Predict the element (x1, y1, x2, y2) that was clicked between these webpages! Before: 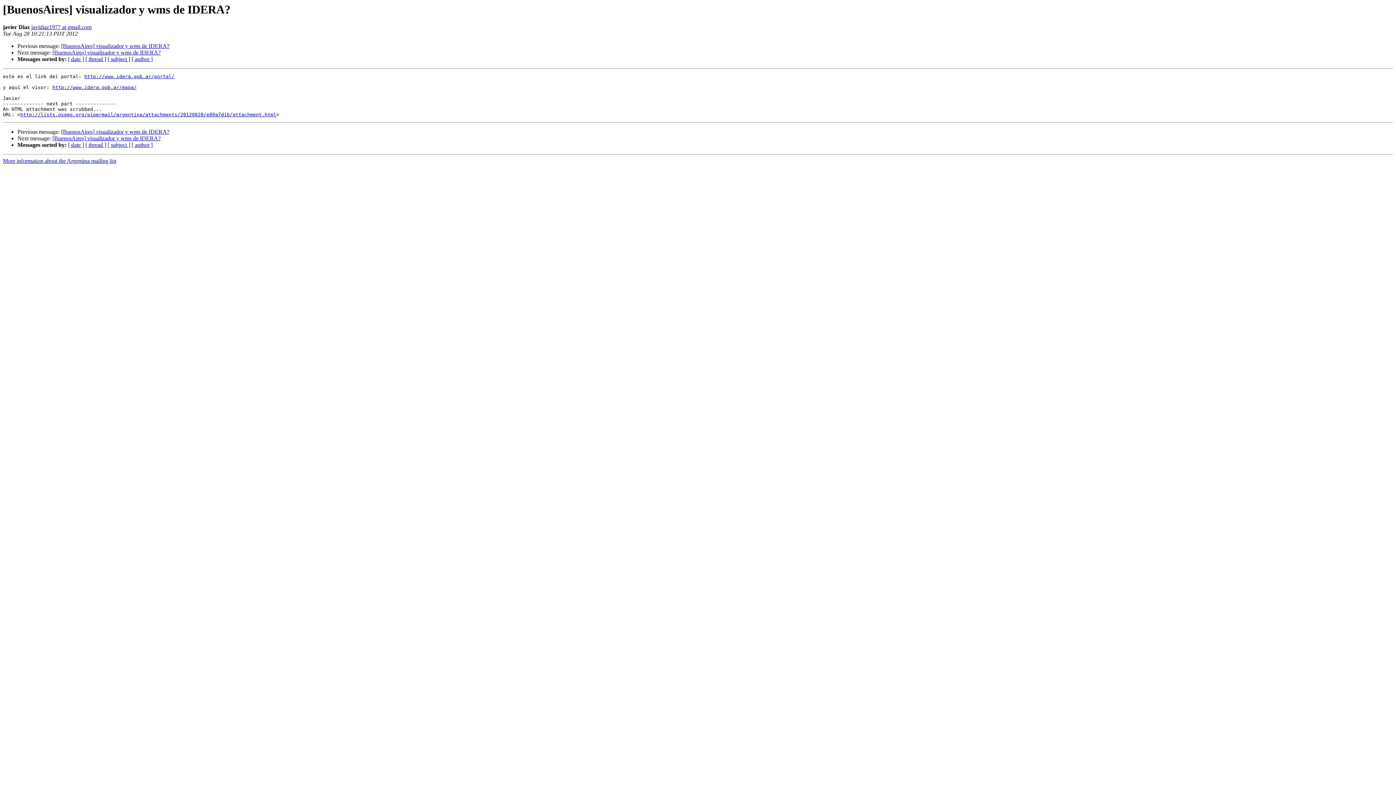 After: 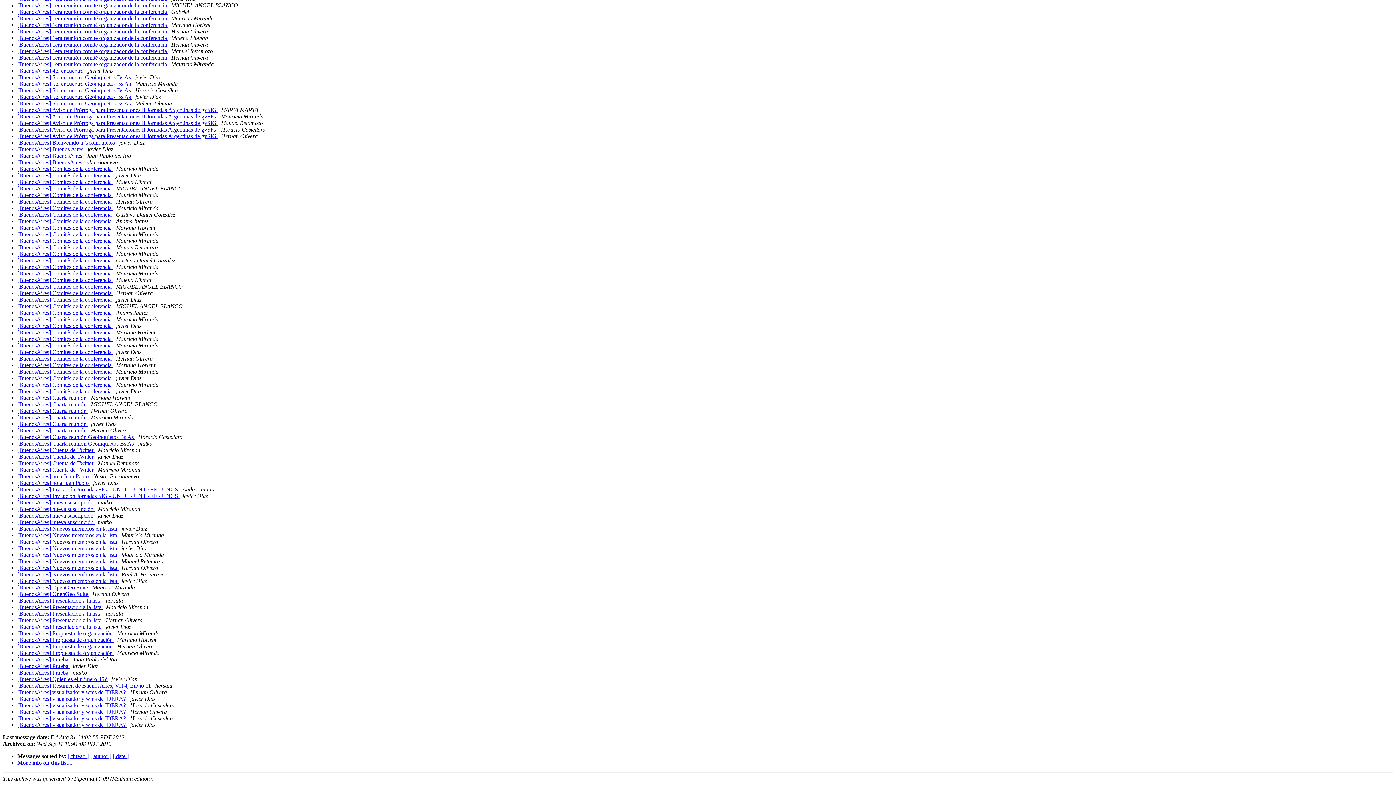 Action: bbox: (107, 56, 130, 62) label: [ subject ]